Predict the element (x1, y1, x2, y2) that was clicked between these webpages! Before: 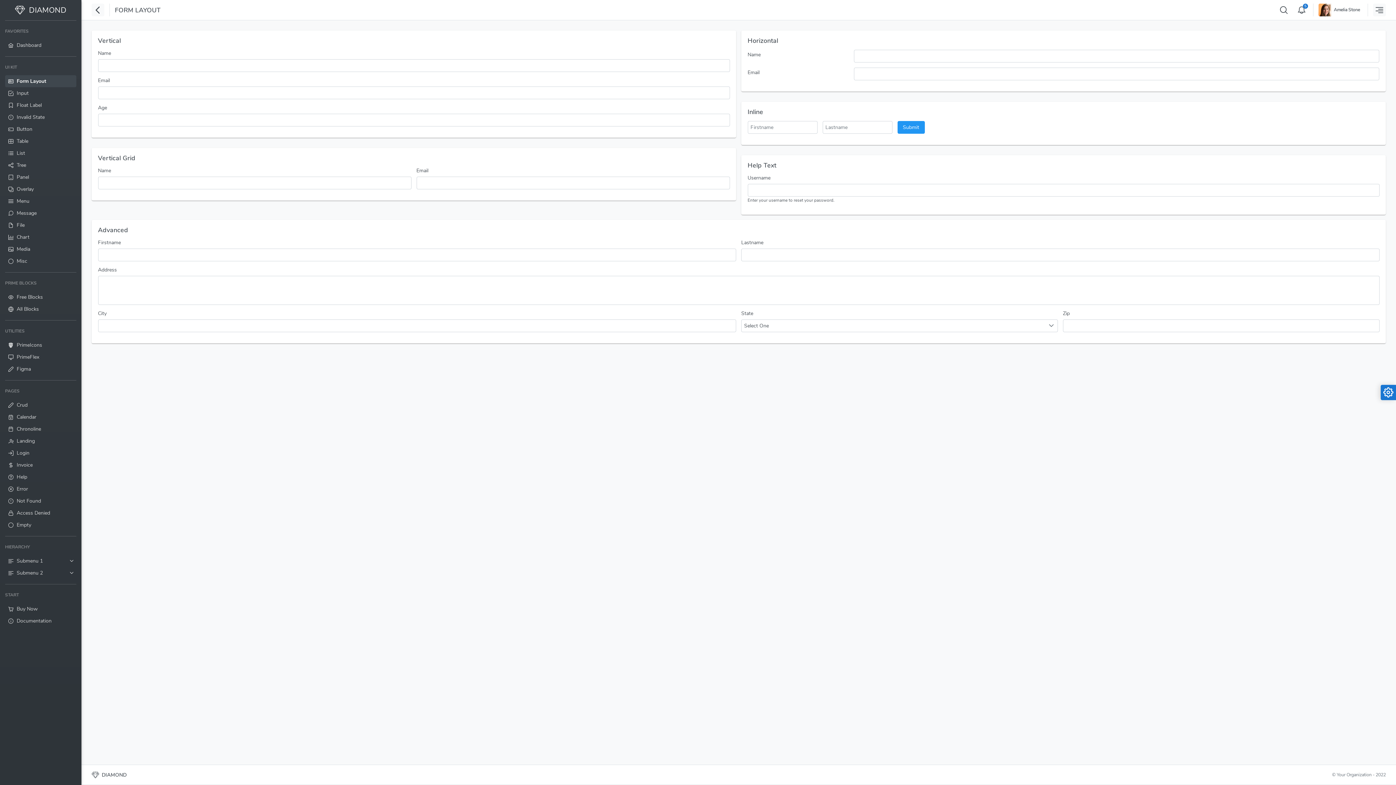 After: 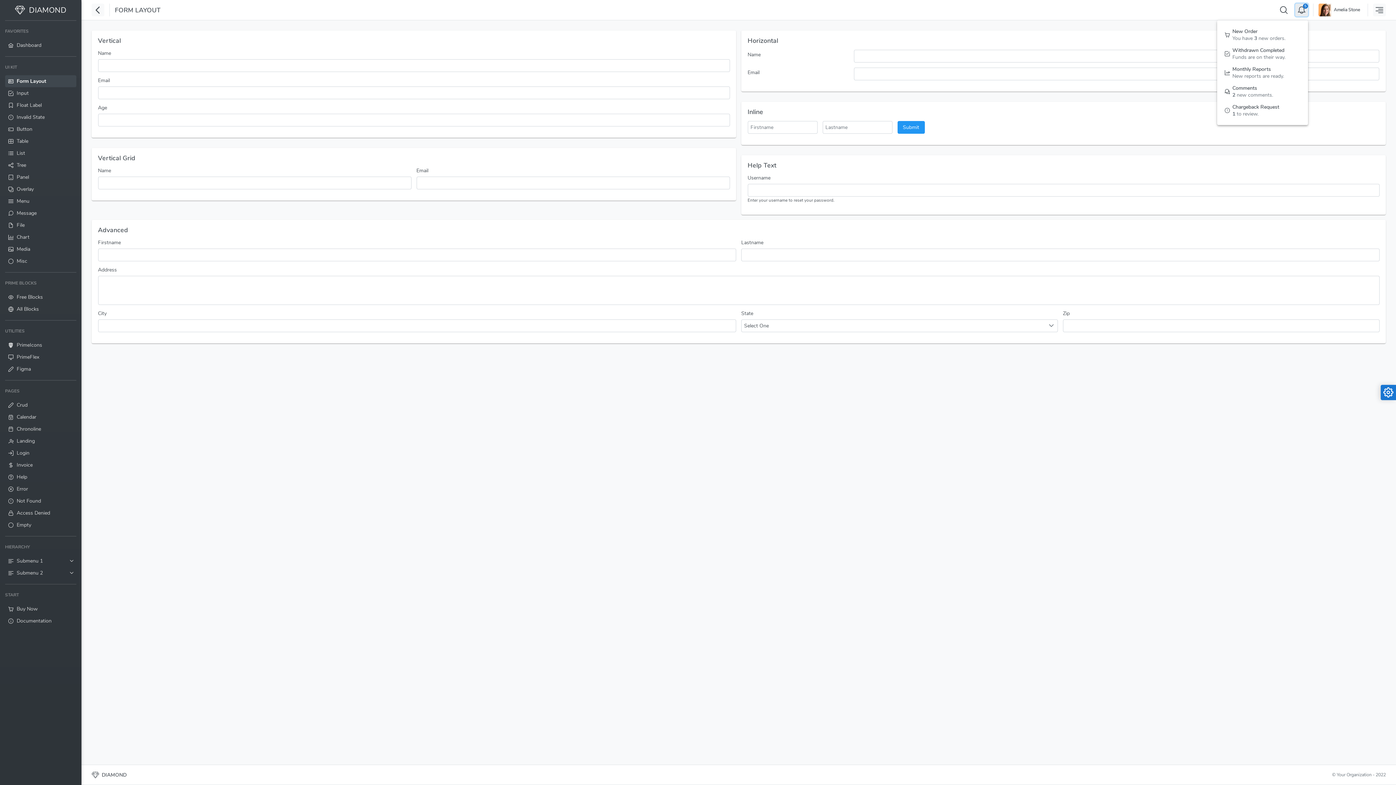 Action: label: 5 bbox: (1295, 3, 1308, 16)